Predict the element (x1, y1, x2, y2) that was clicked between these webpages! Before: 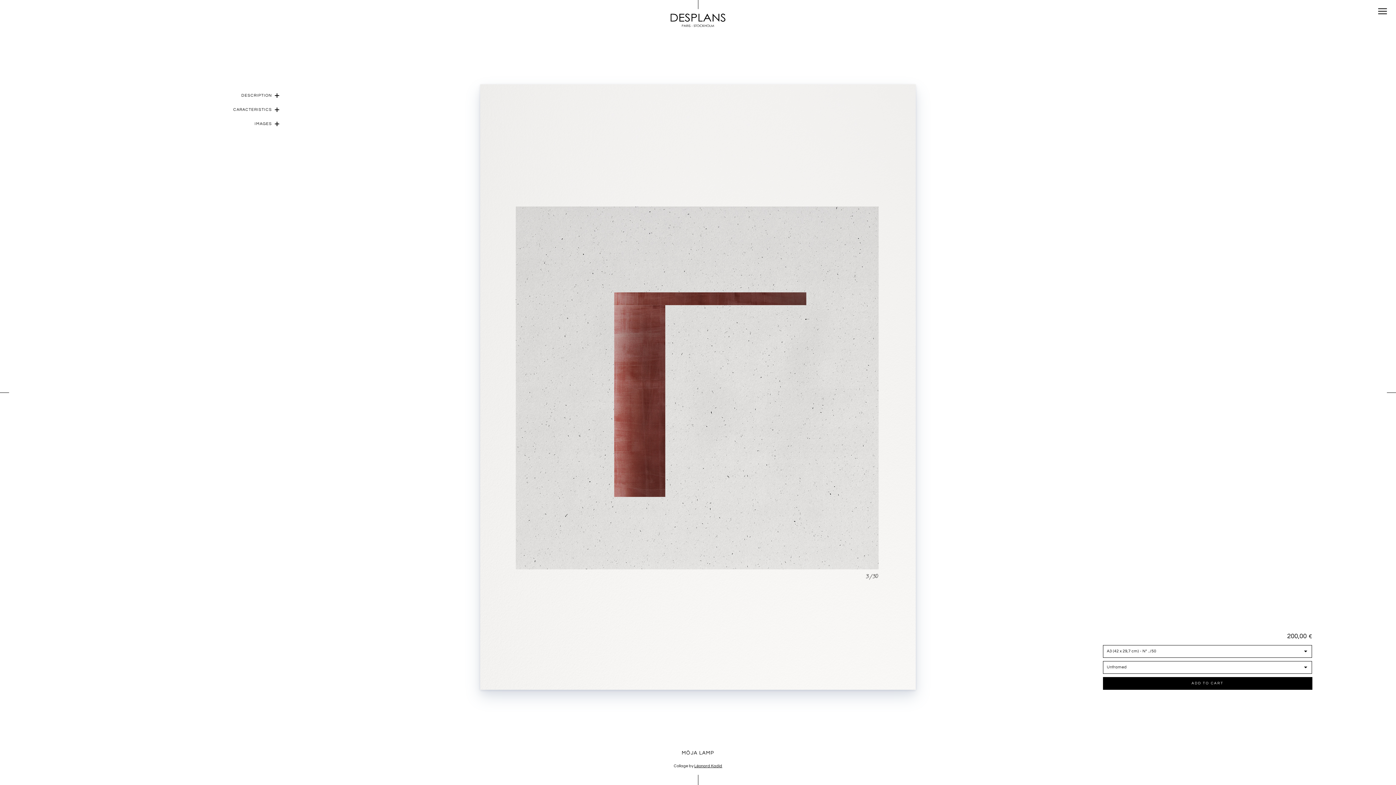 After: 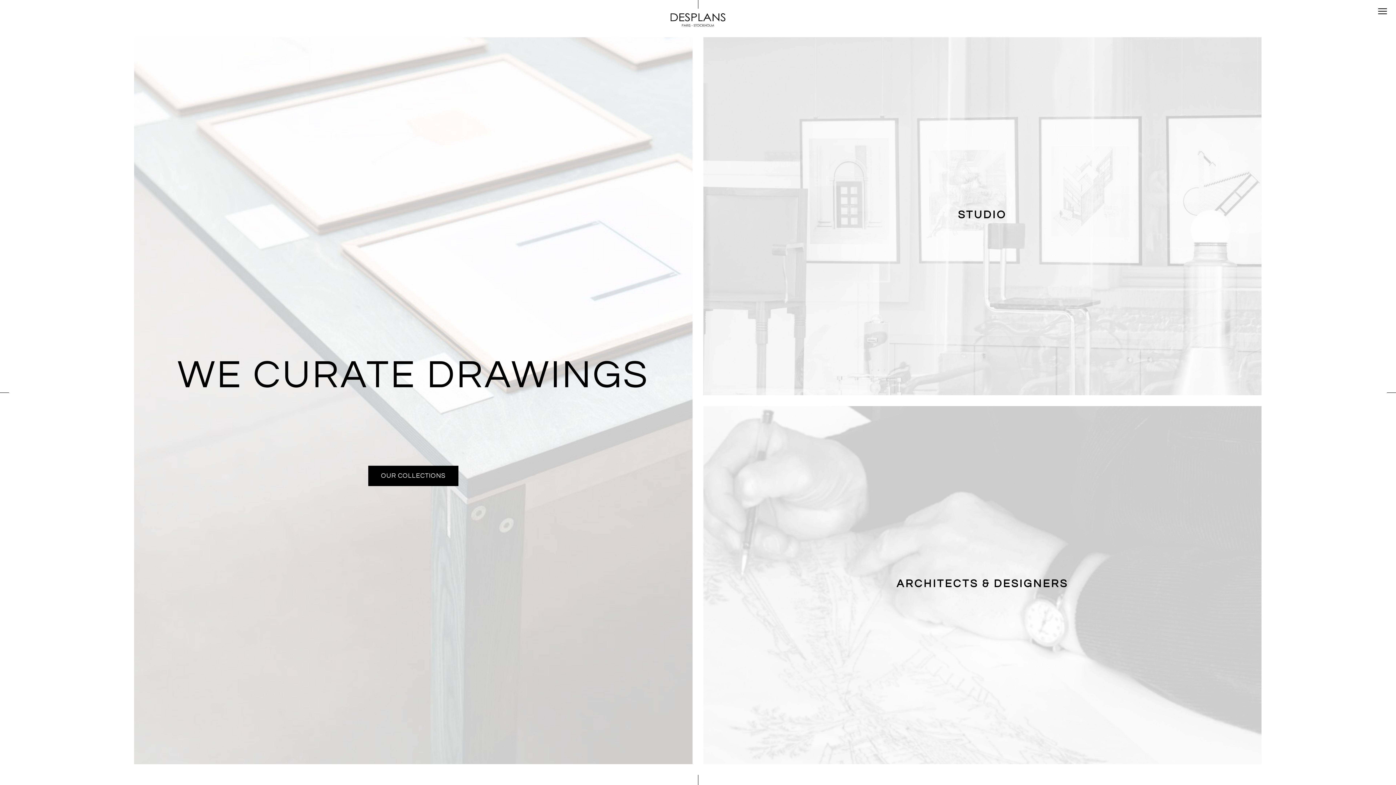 Action: bbox: (667, 9, 728, 30)